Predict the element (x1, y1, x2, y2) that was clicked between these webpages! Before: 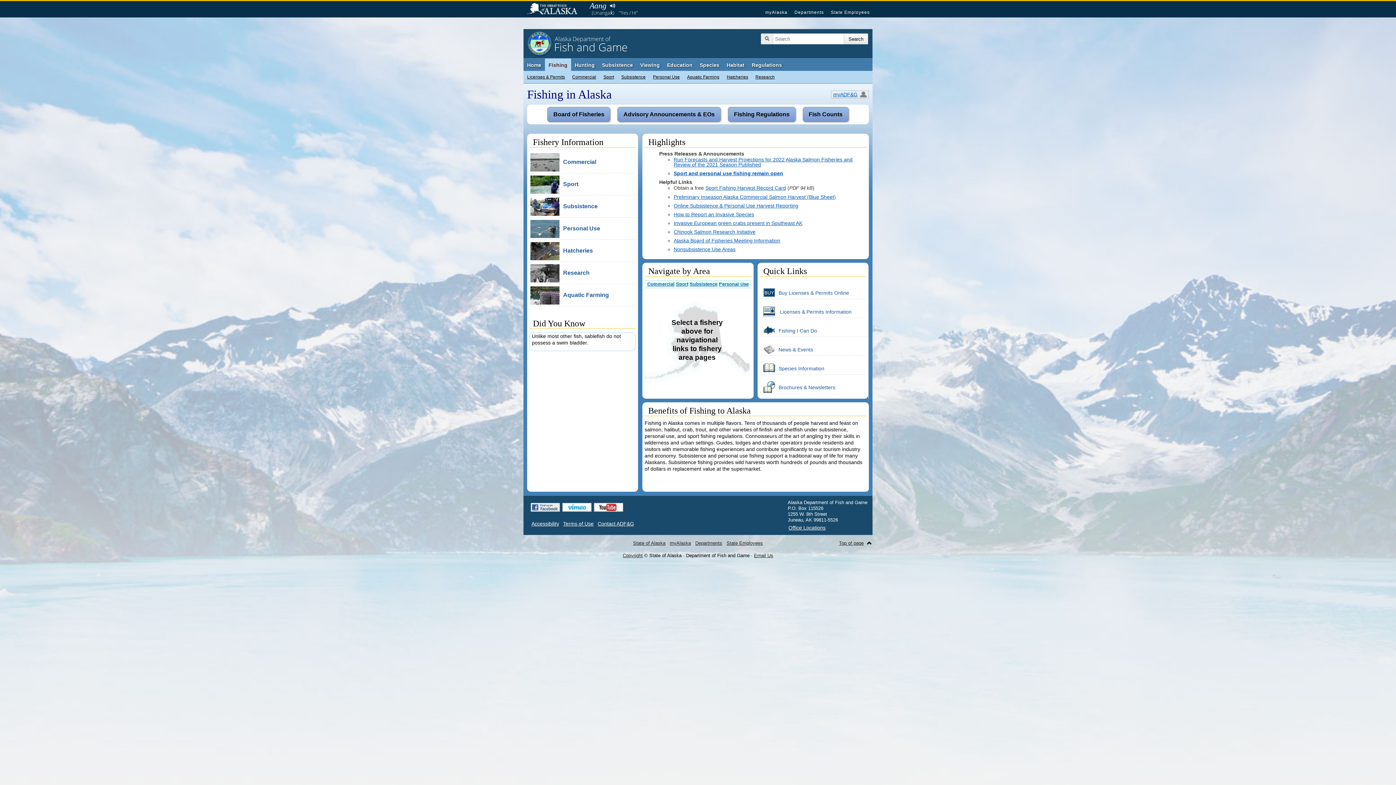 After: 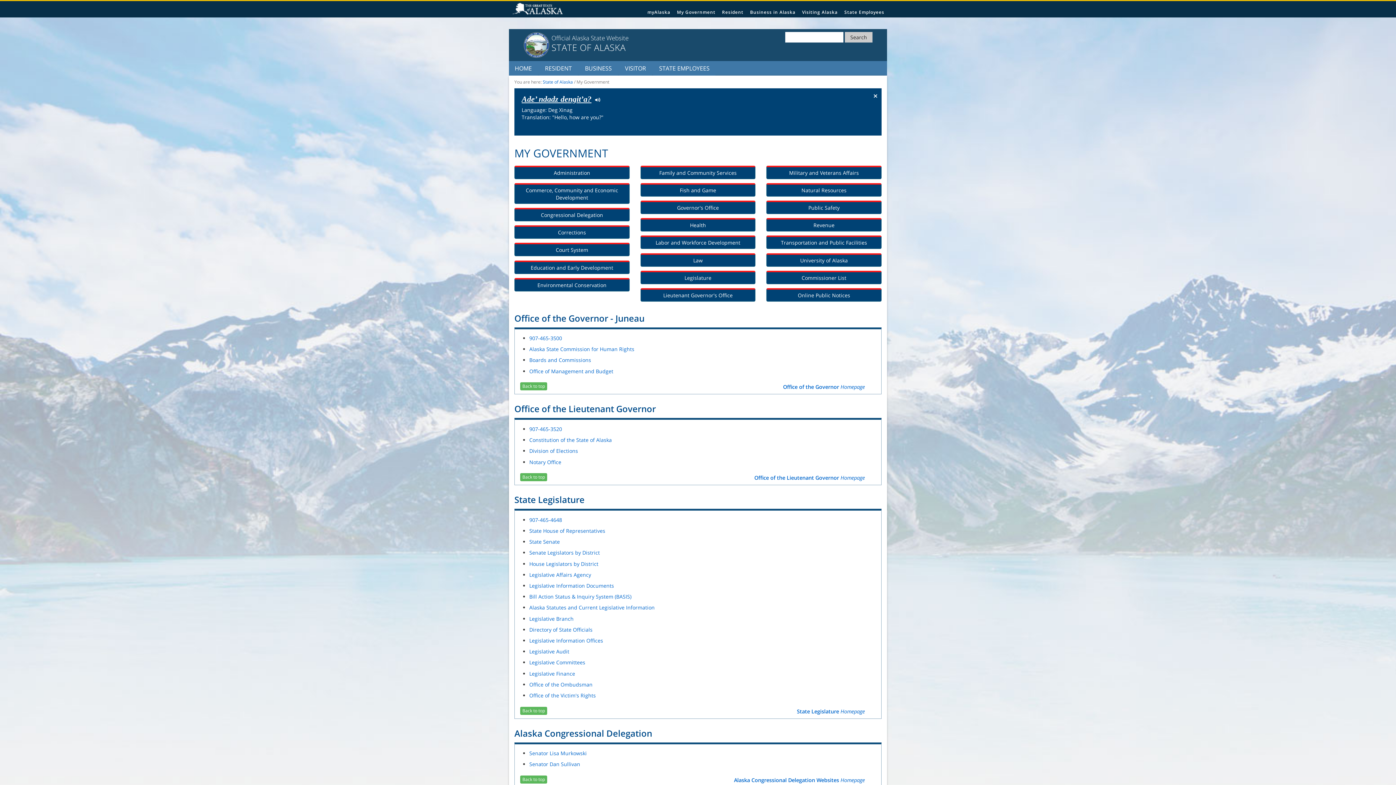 Action: label: Departments bbox: (695, 540, 722, 546)